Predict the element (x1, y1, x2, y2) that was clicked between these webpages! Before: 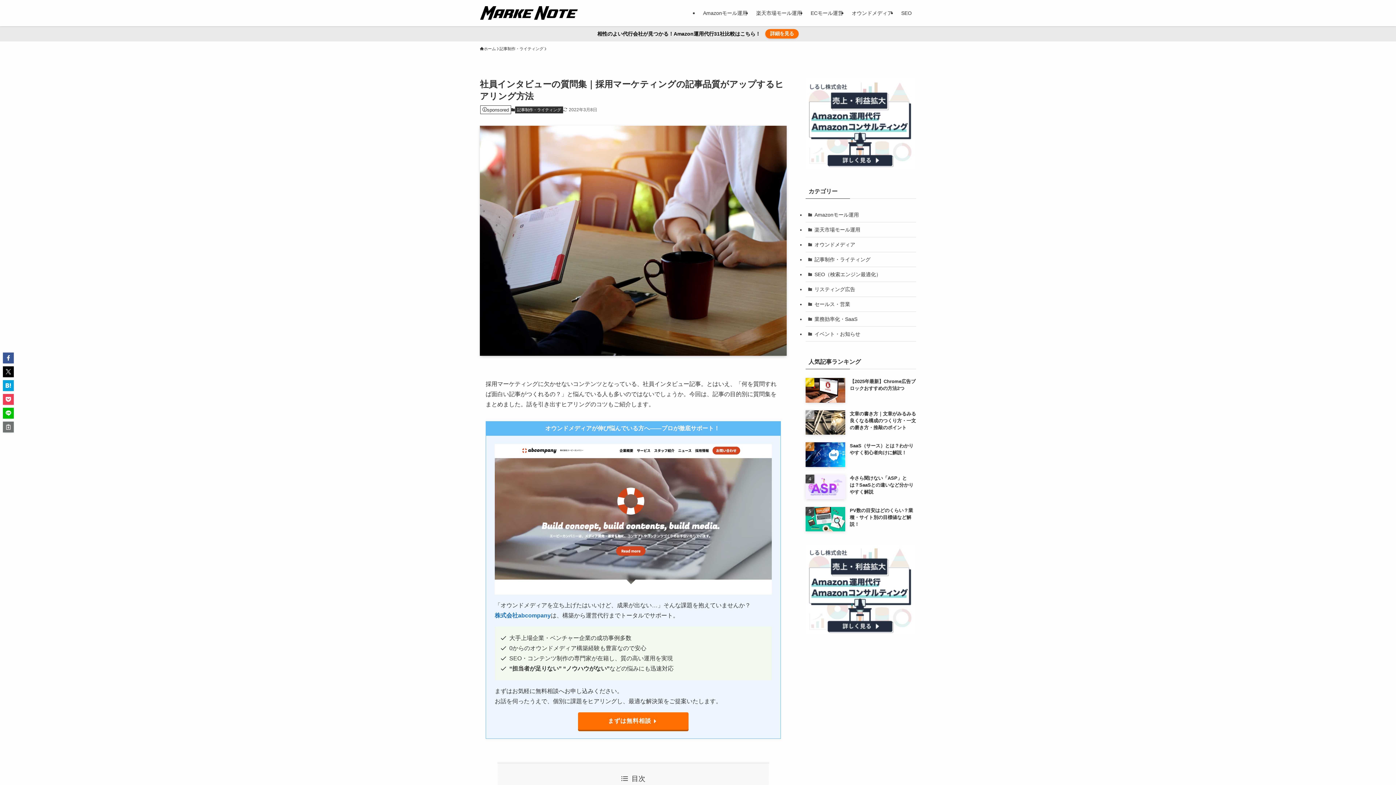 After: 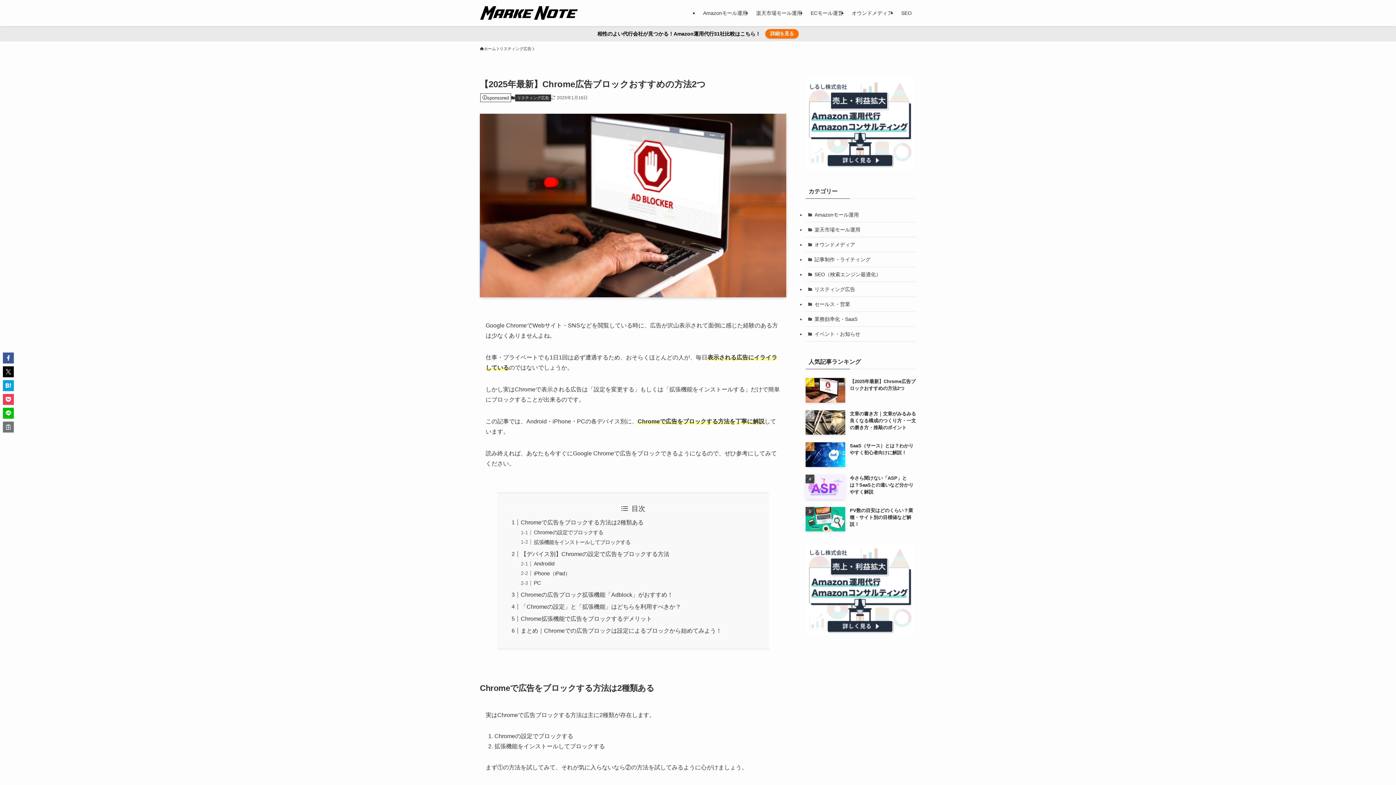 Action: bbox: (805, 378, 916, 402) label: 【2025年最新】Chrome広告ブロックおすすめの方法2つ